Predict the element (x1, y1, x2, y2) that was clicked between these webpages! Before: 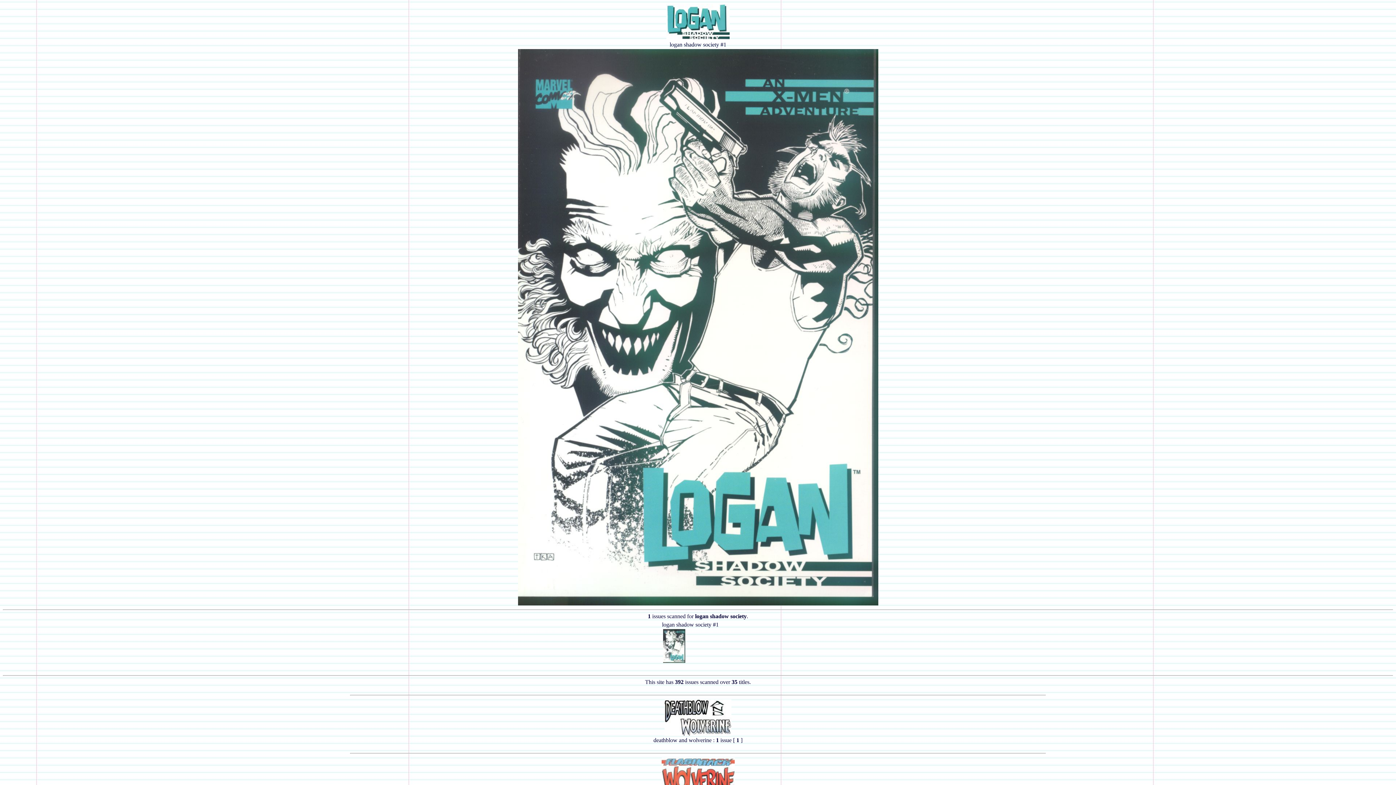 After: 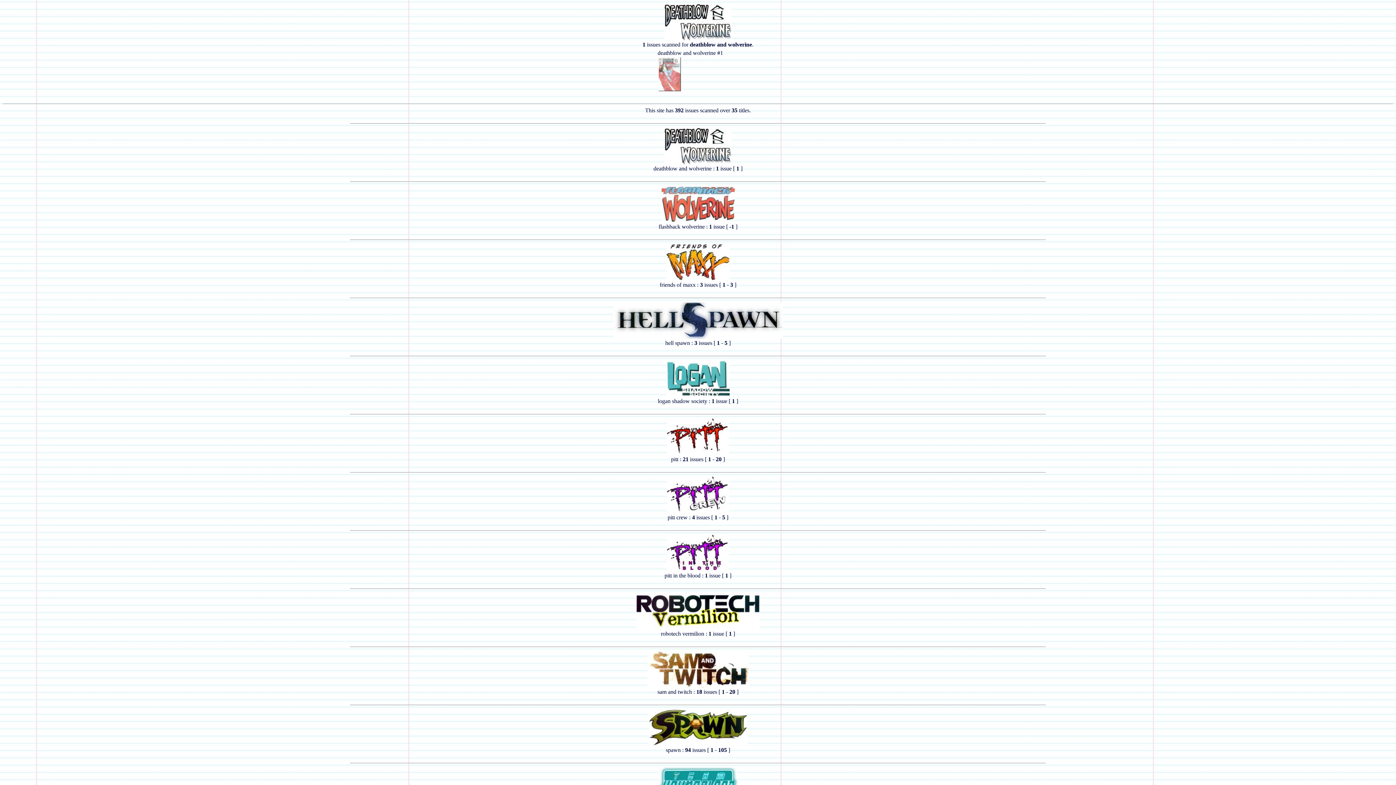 Action: bbox: (664, 713, 731, 719)